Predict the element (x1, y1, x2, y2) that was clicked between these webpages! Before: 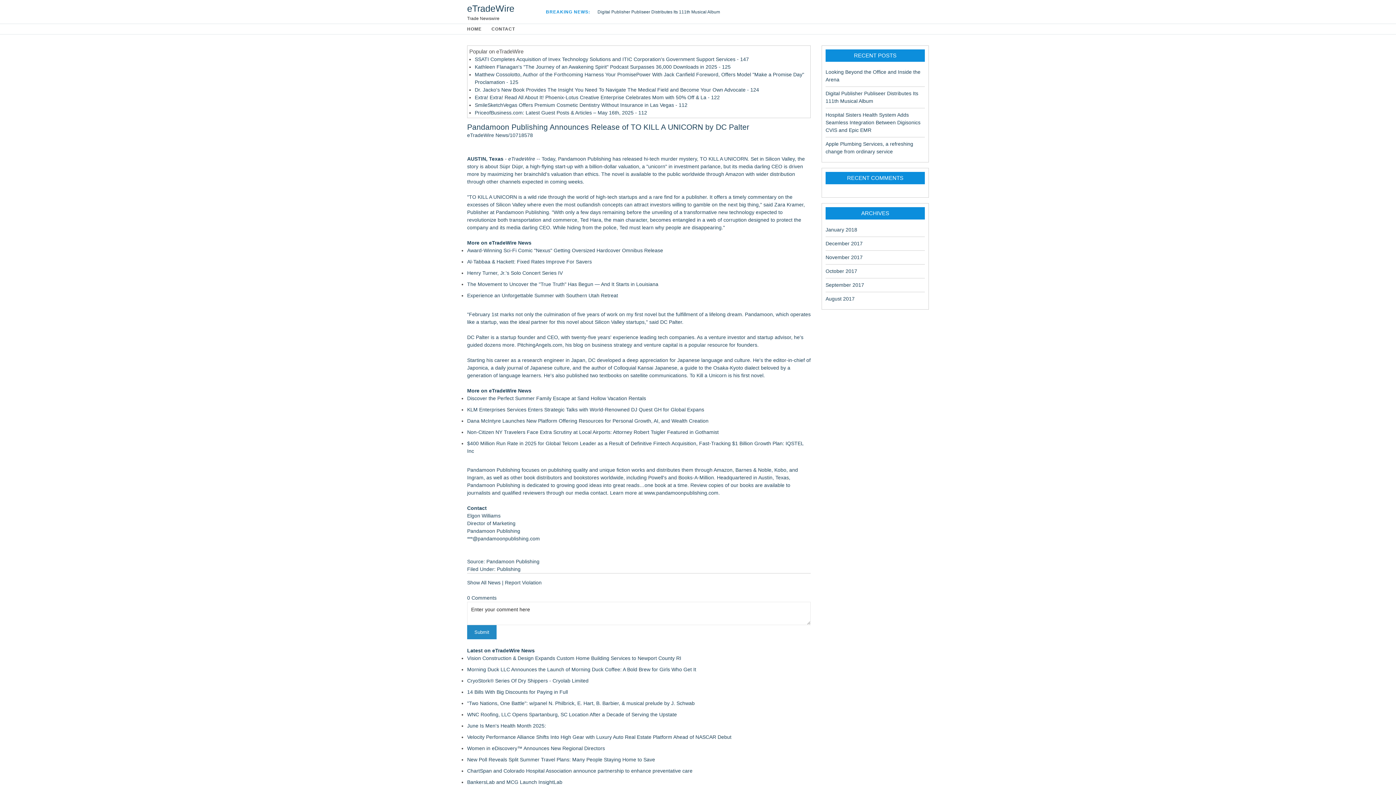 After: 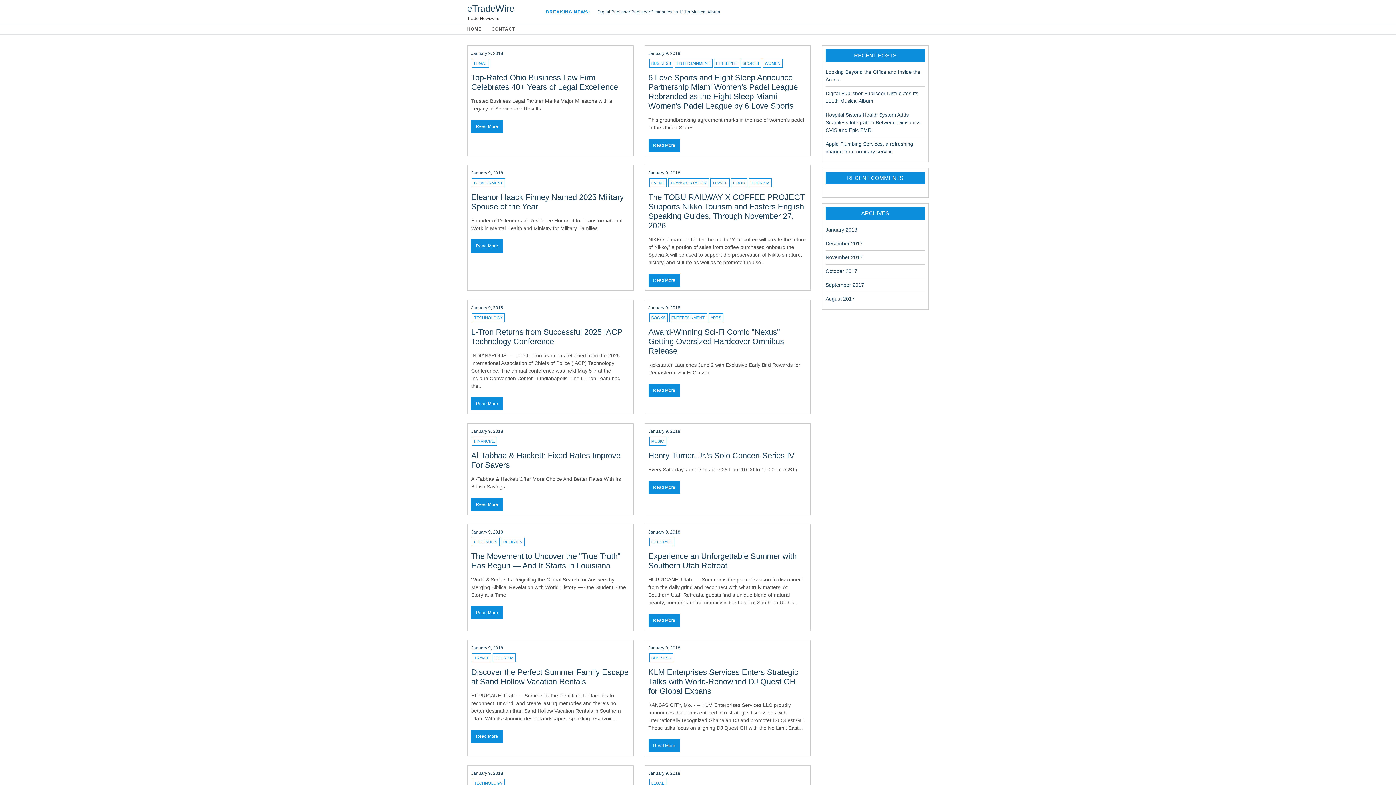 Action: bbox: (467, 24, 483, 34) label: HOME